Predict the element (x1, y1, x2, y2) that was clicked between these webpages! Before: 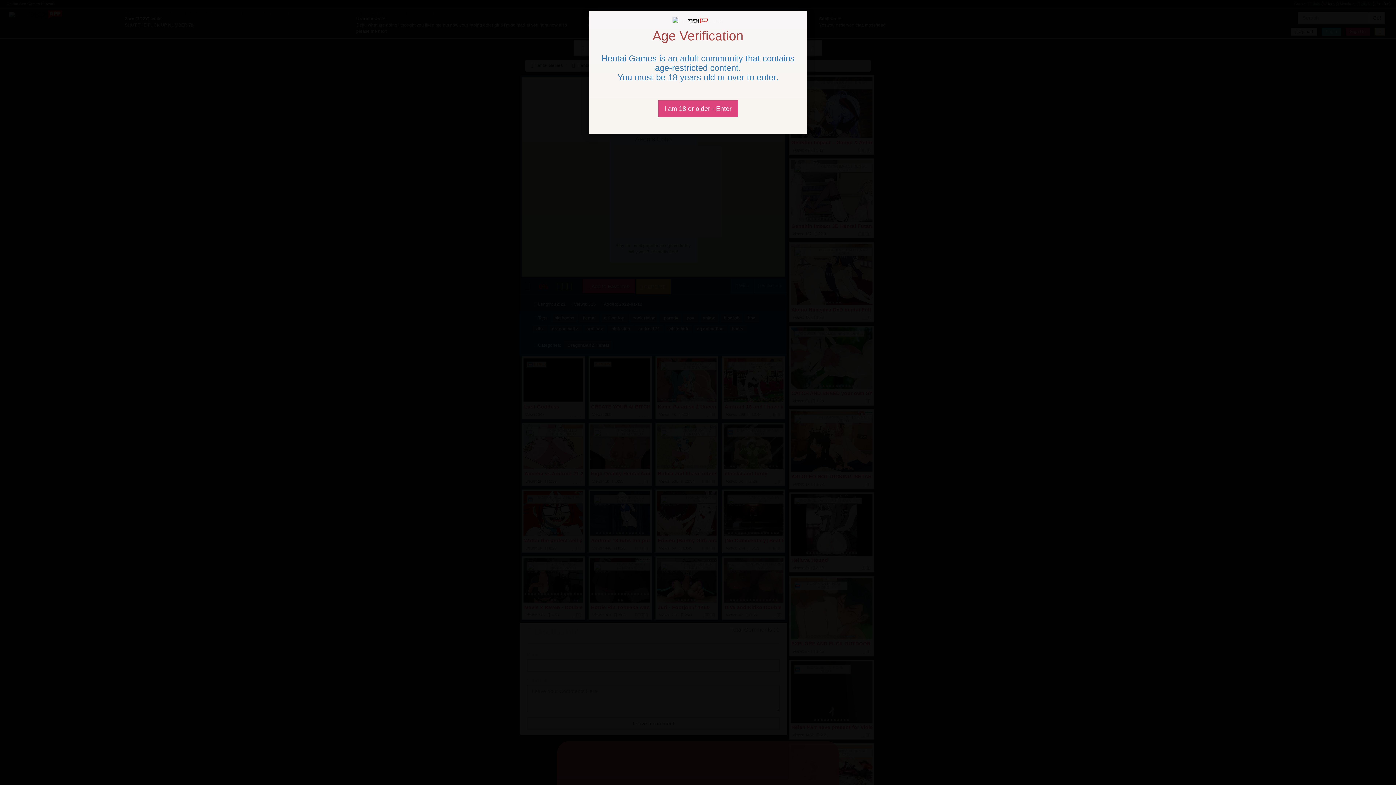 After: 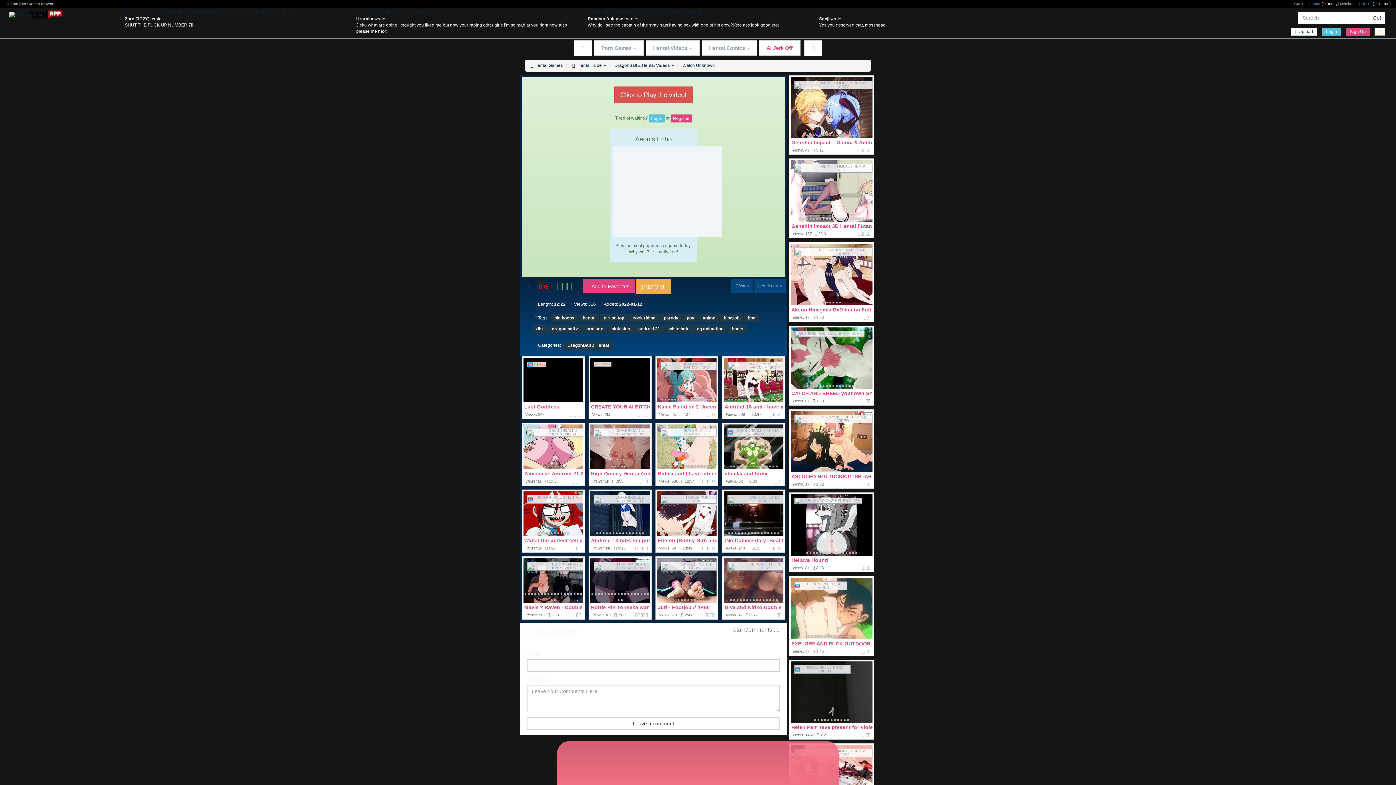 Action: bbox: (658, 100, 738, 117) label: Close